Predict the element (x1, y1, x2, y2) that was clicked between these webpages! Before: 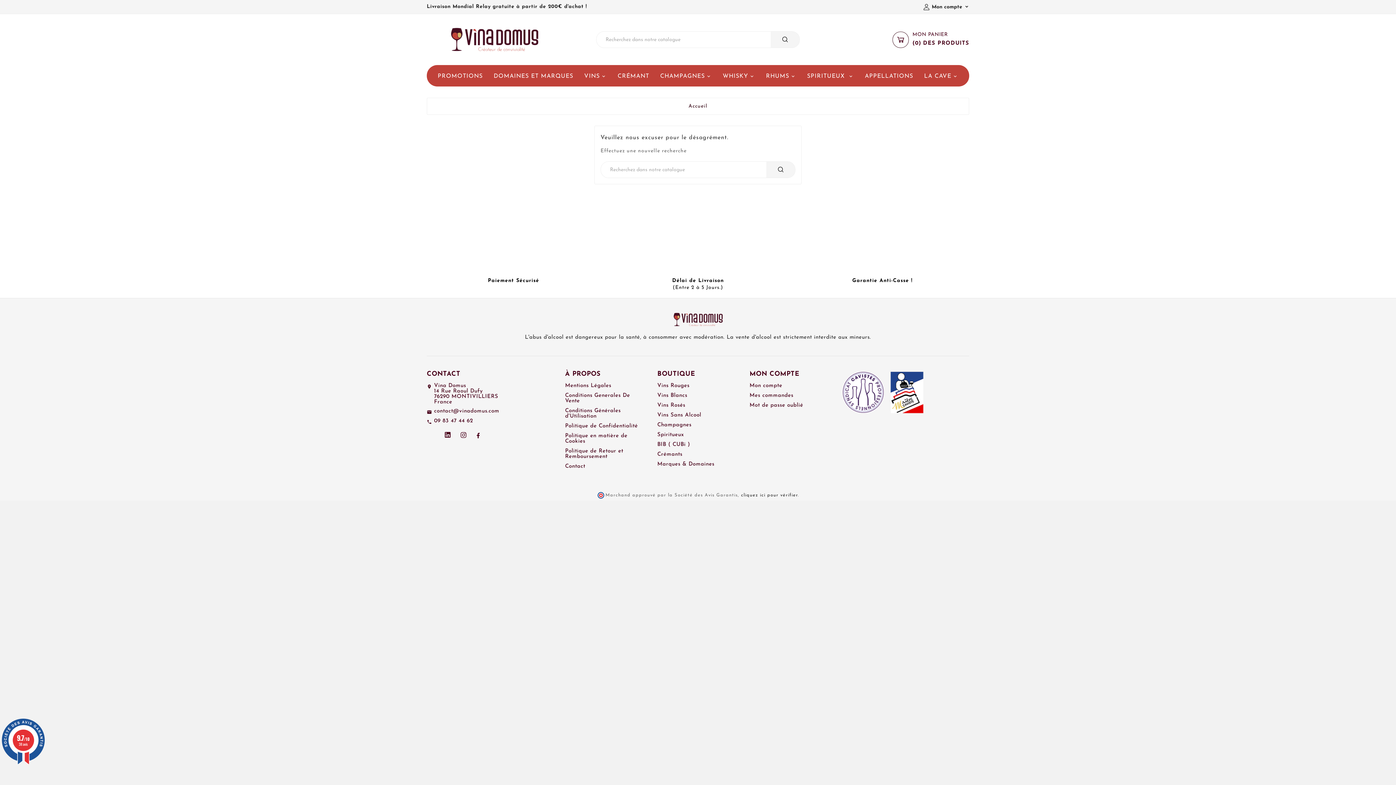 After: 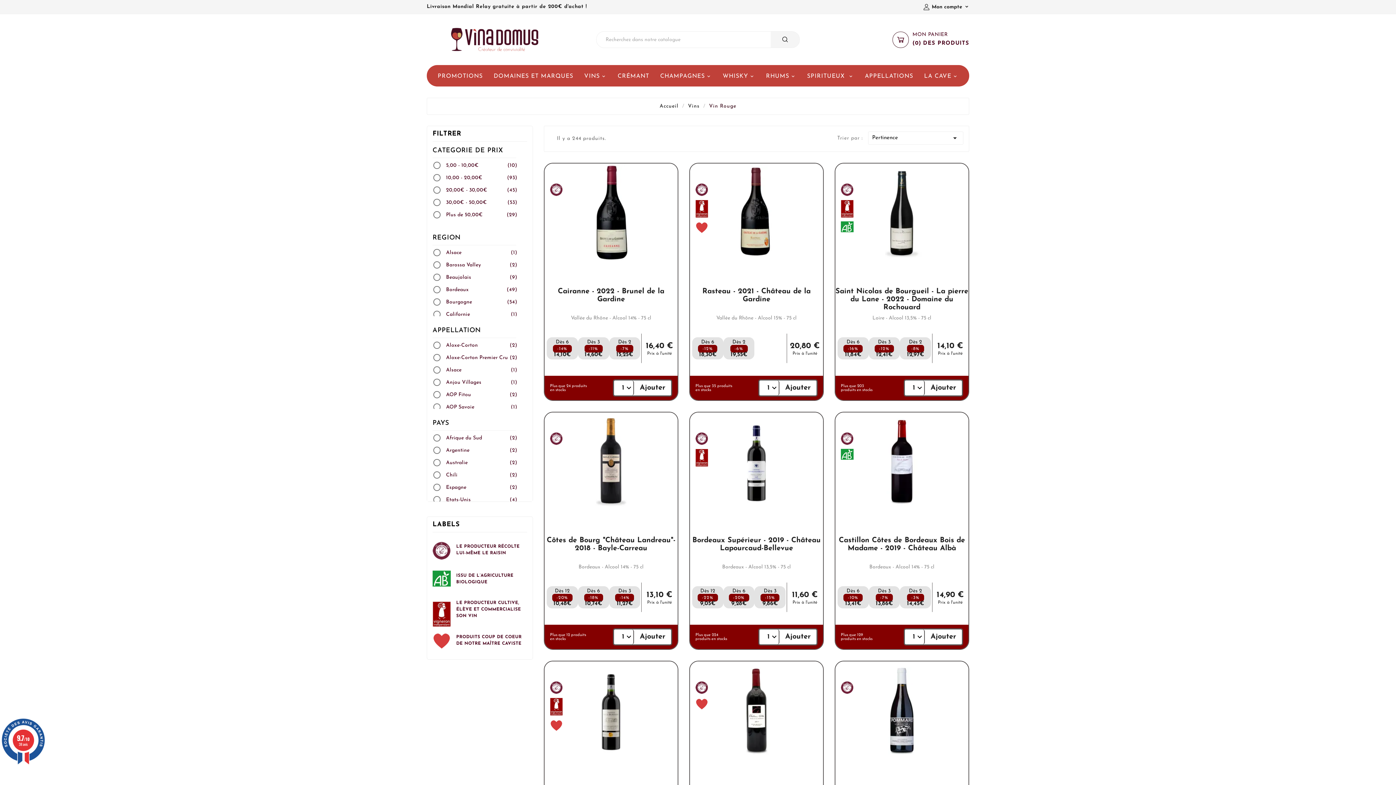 Action: bbox: (657, 383, 689, 388) label: Vins Rouges